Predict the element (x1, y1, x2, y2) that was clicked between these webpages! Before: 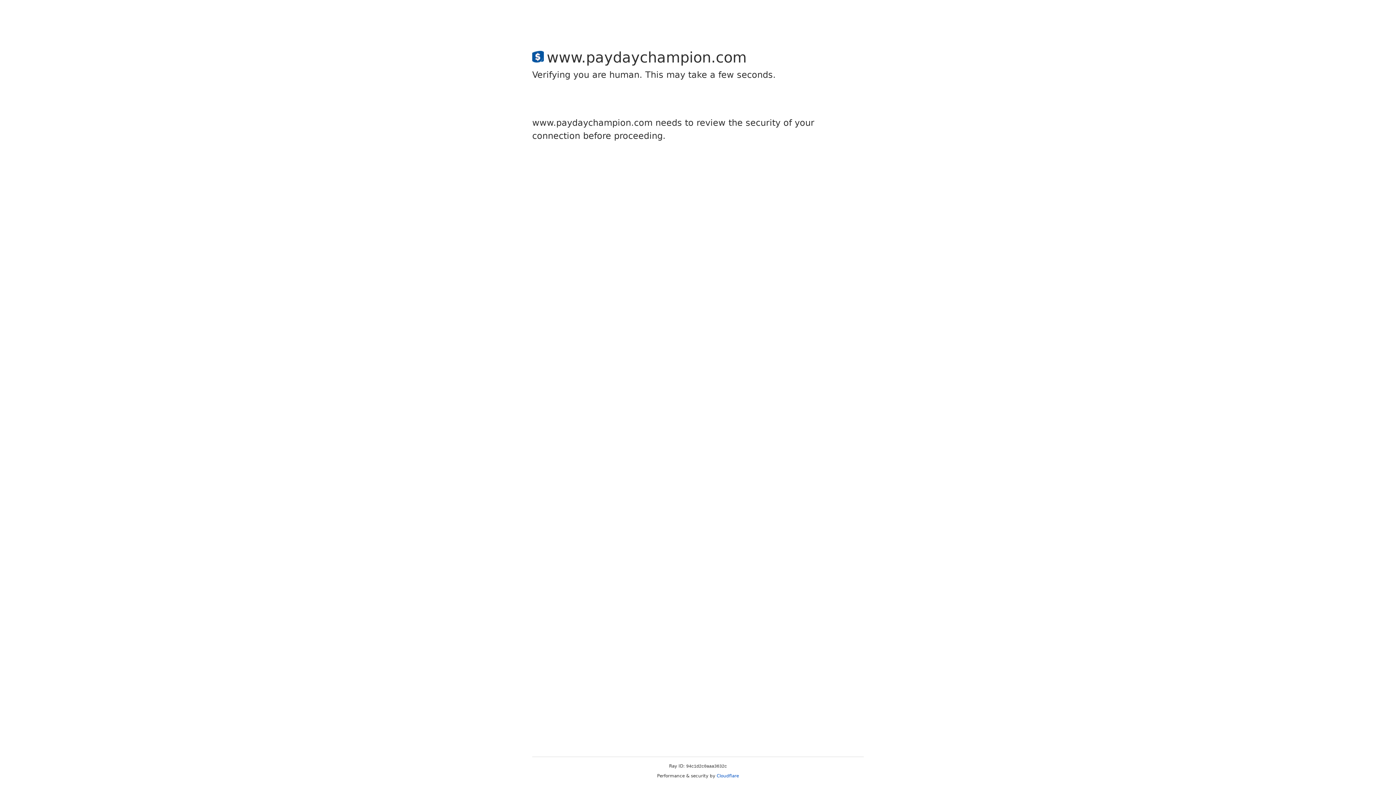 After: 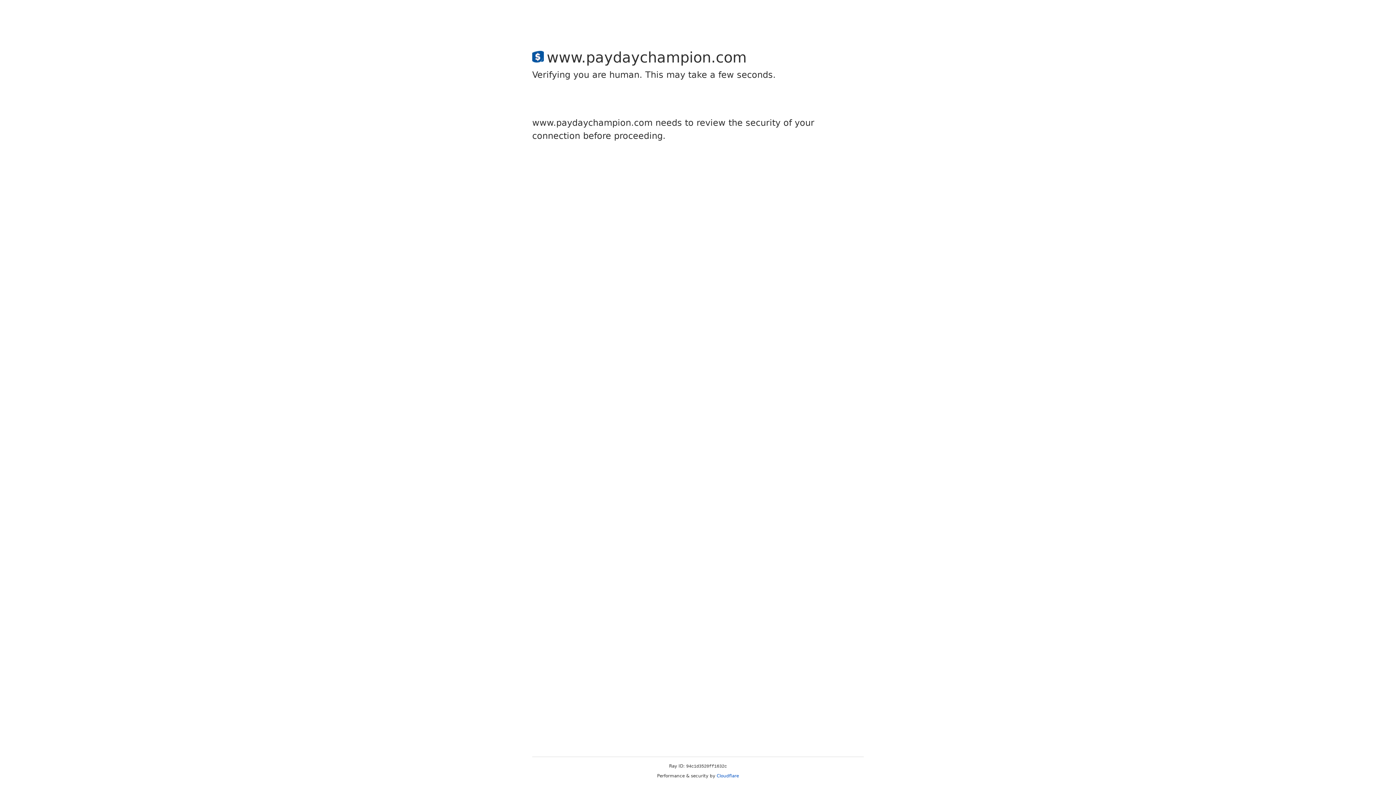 Action: label: Cloudflare bbox: (716, 773, 739, 778)